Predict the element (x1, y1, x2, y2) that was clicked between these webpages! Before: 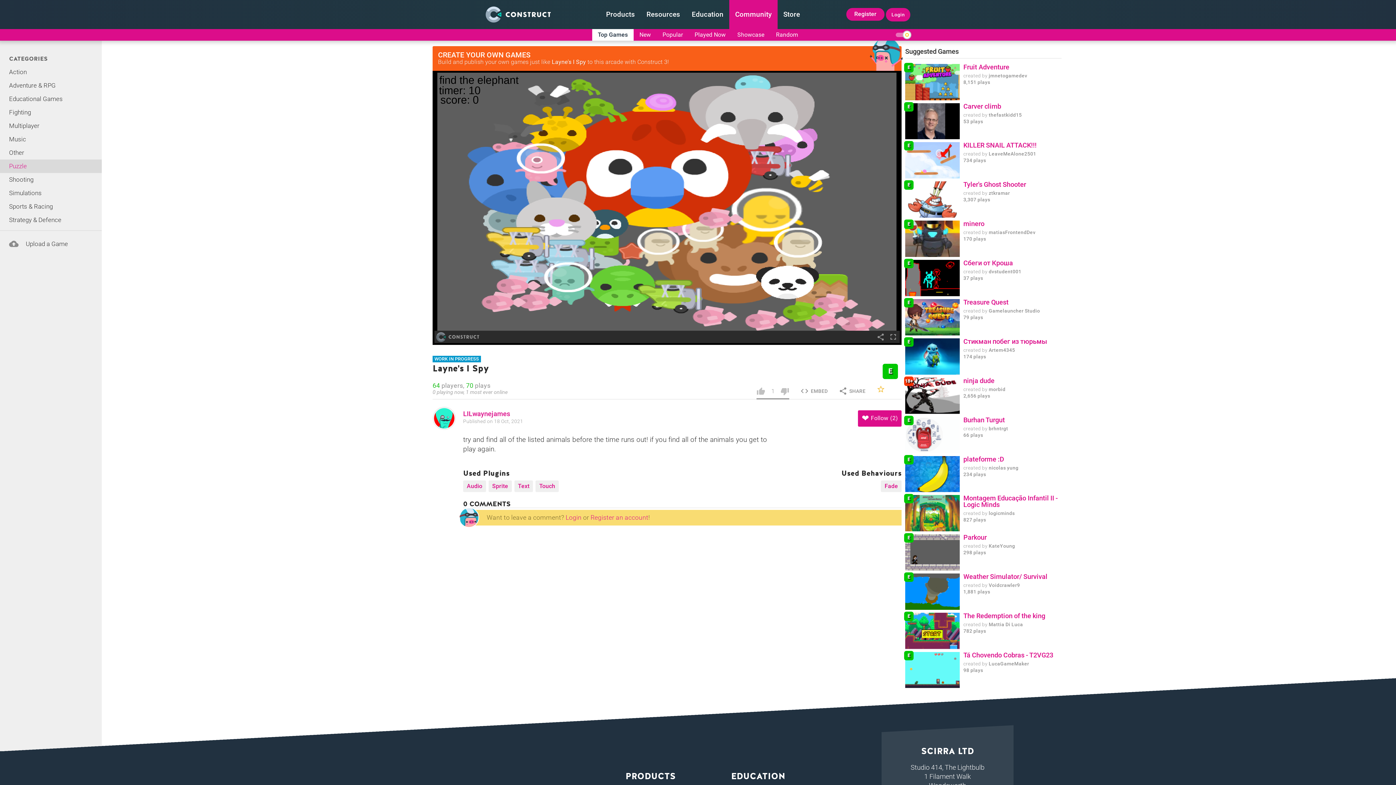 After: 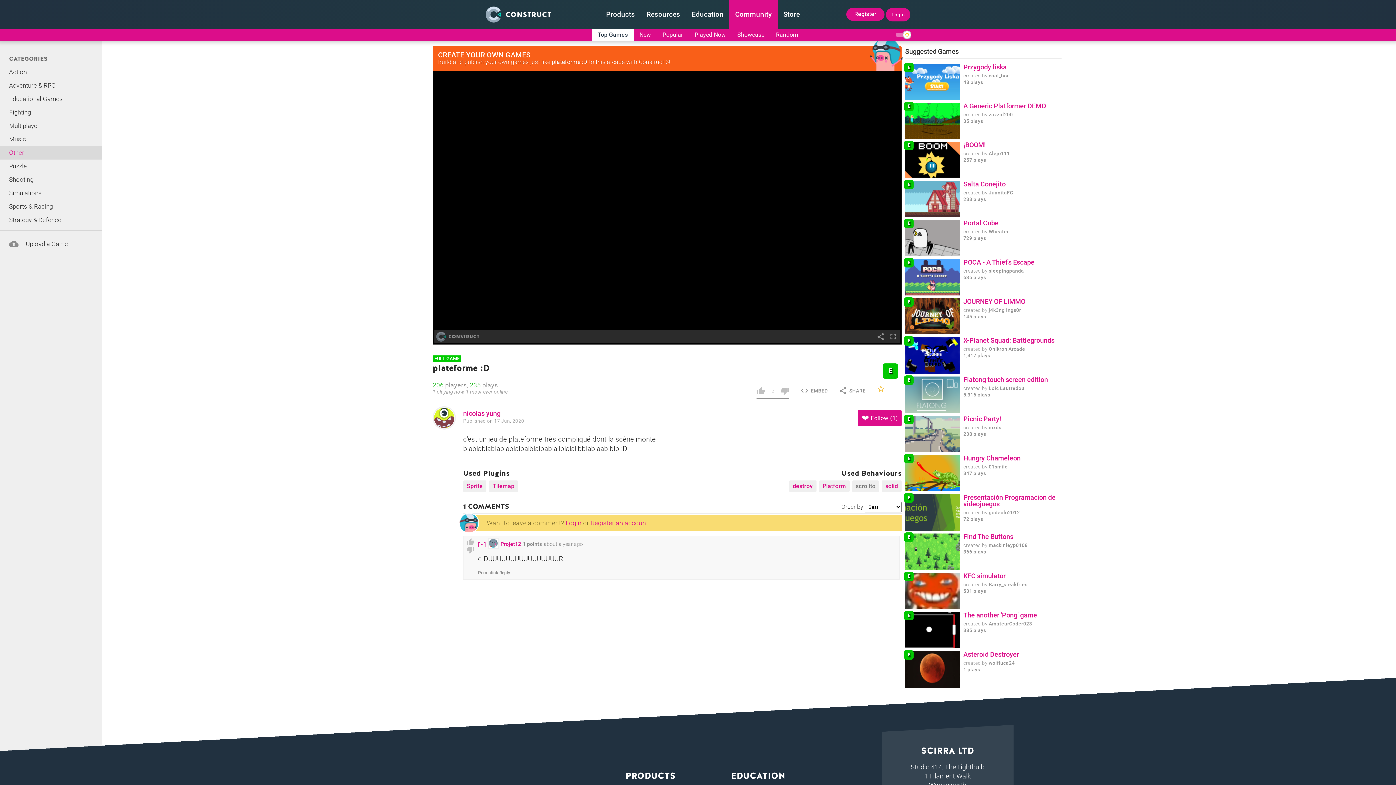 Action: bbox: (905, 456, 960, 492) label: E